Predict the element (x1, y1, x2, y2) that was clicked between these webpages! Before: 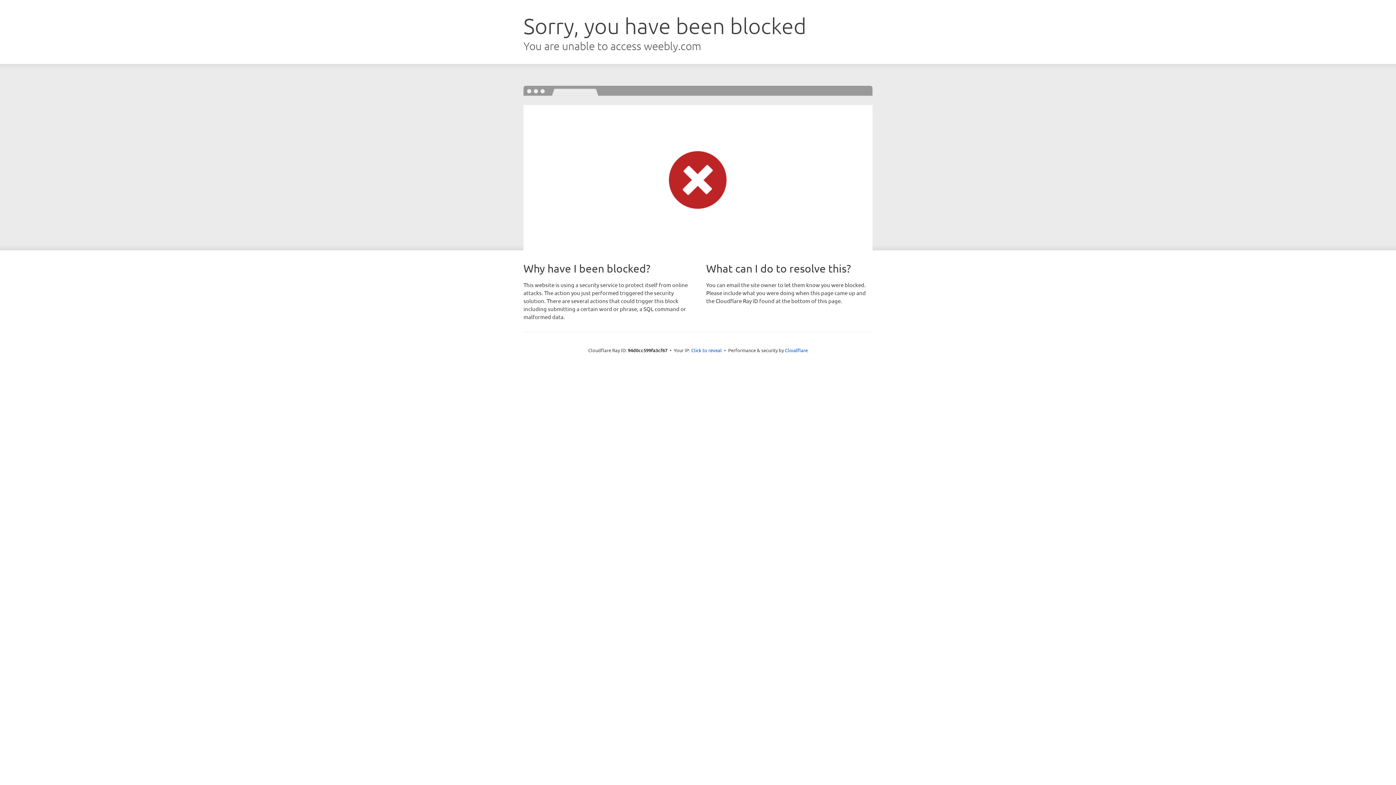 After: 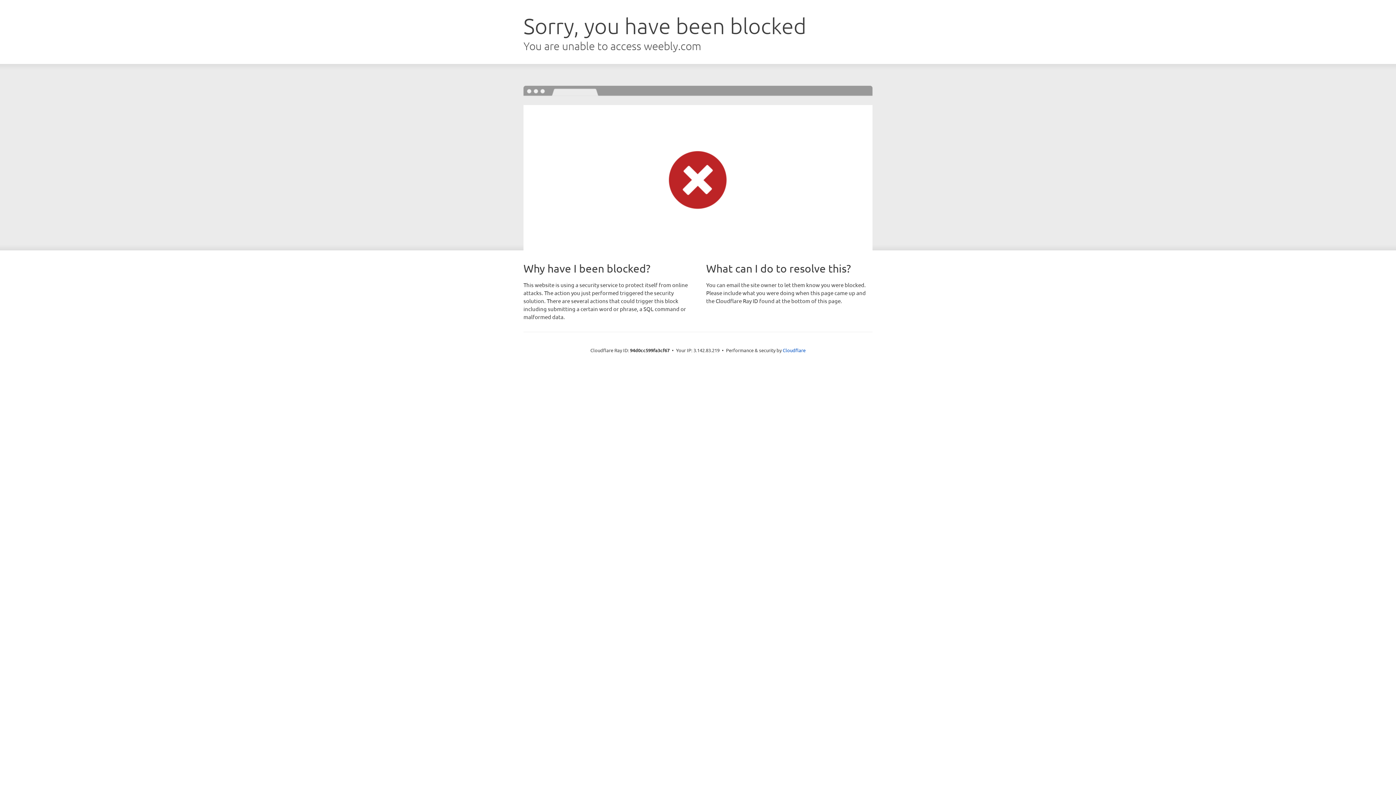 Action: bbox: (691, 346, 722, 353) label: Click to reveal